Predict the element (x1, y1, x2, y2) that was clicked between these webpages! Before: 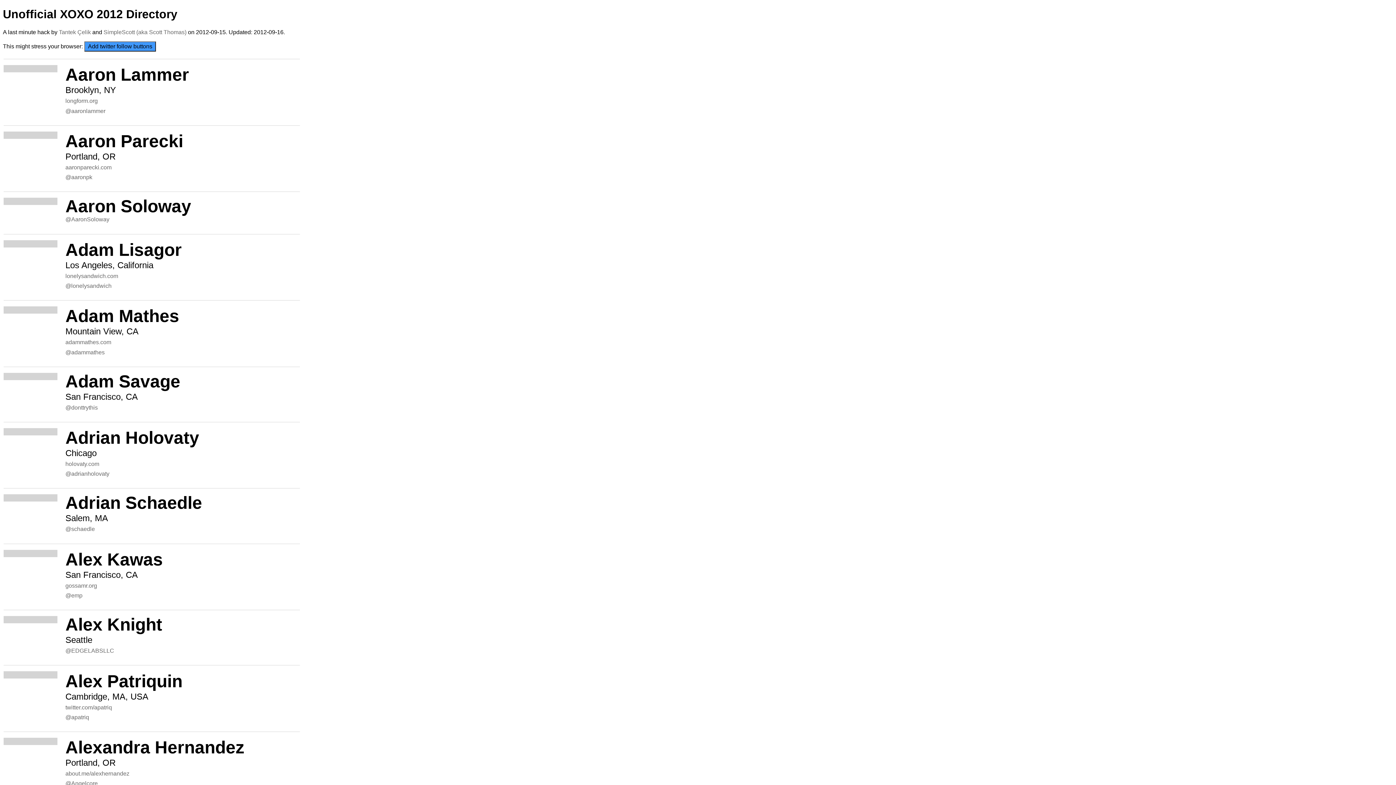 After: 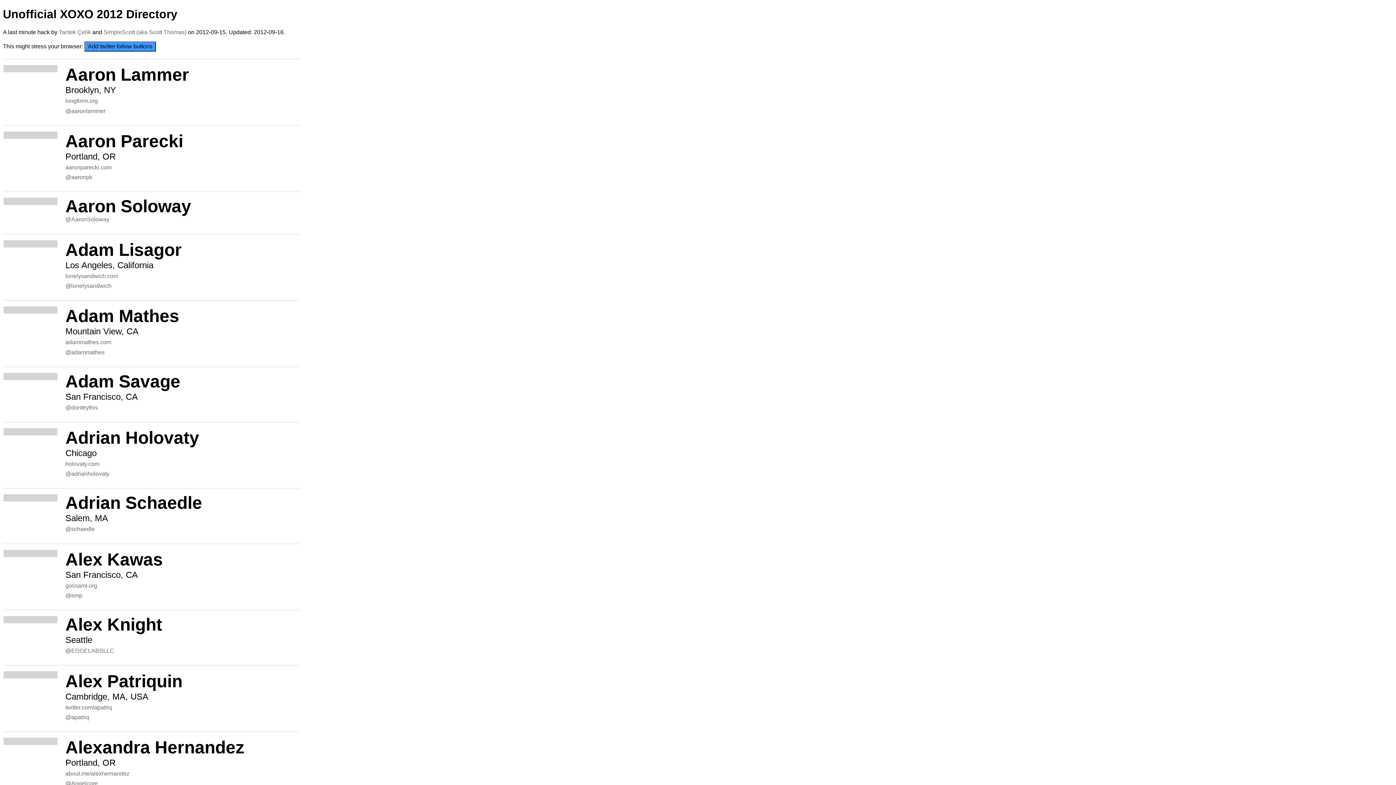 Action: bbox: (65, 581, 300, 591) label: gossamr.org